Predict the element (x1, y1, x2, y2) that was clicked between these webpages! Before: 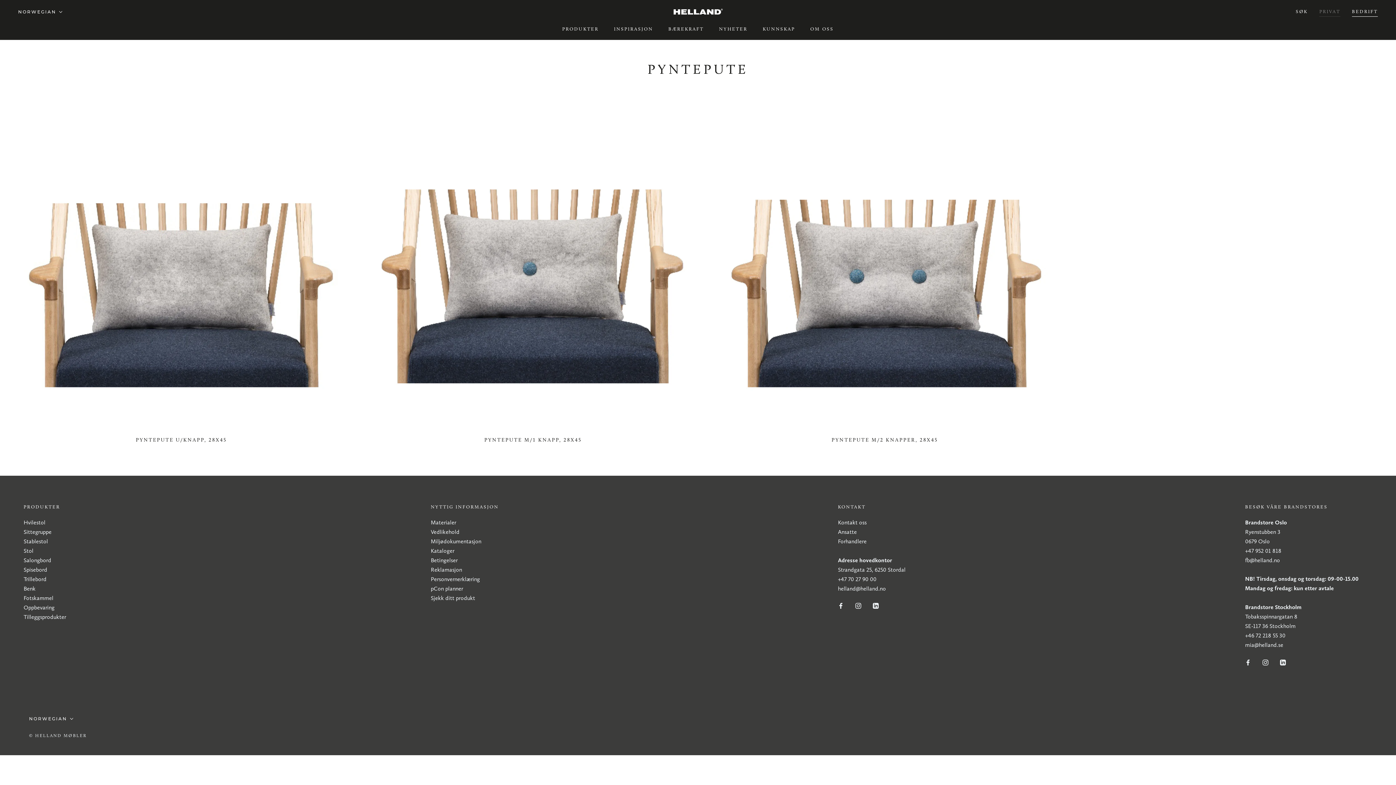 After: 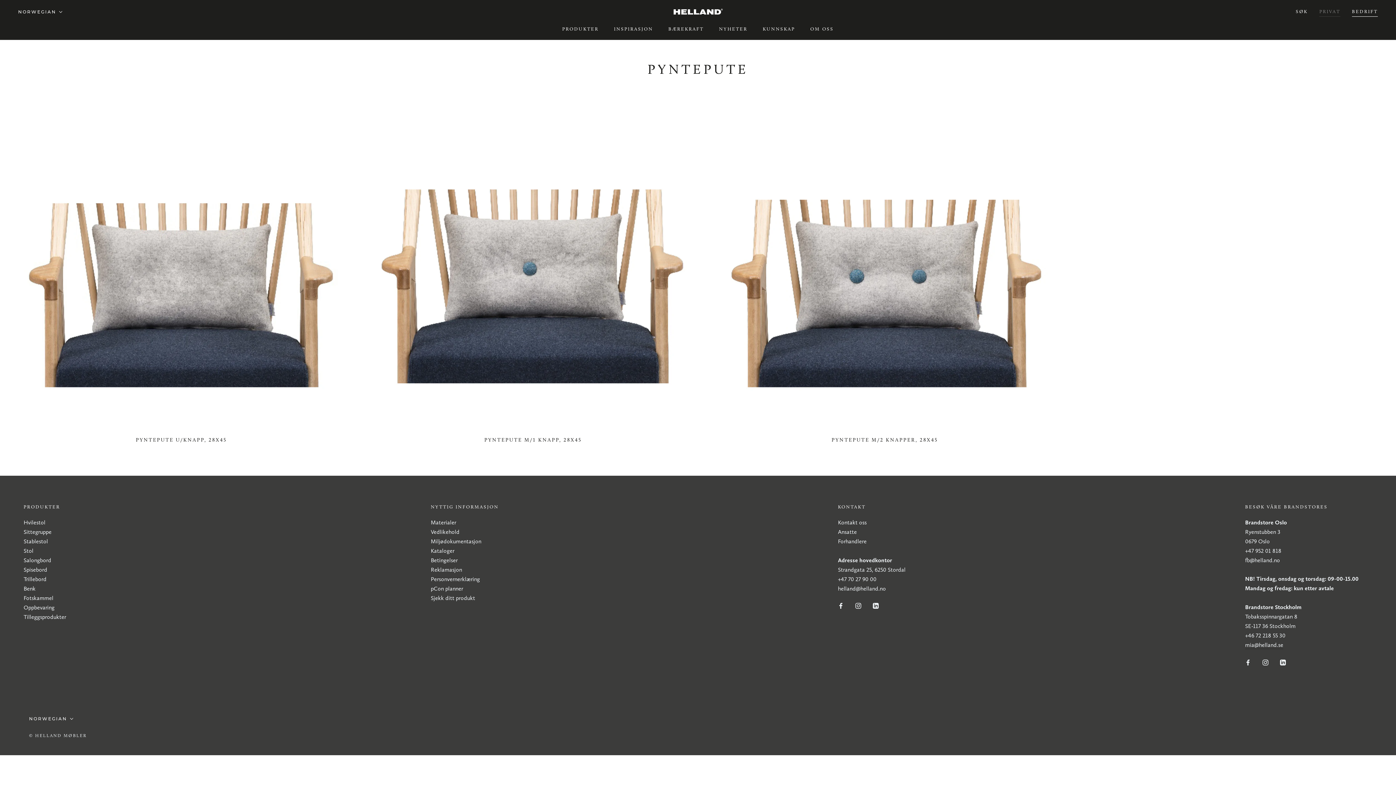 Action: bbox: (1245, 641, 1283, 648) label: mia@helland.se